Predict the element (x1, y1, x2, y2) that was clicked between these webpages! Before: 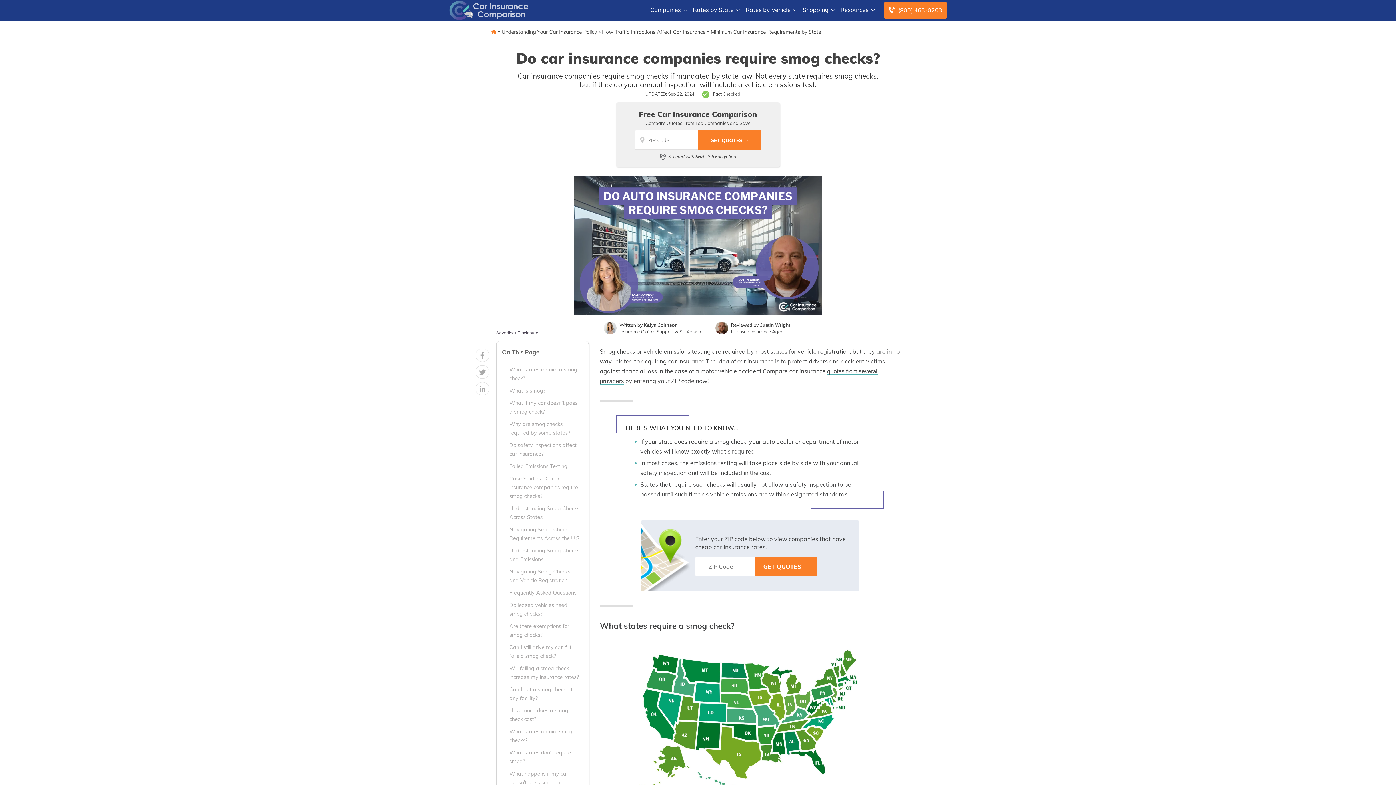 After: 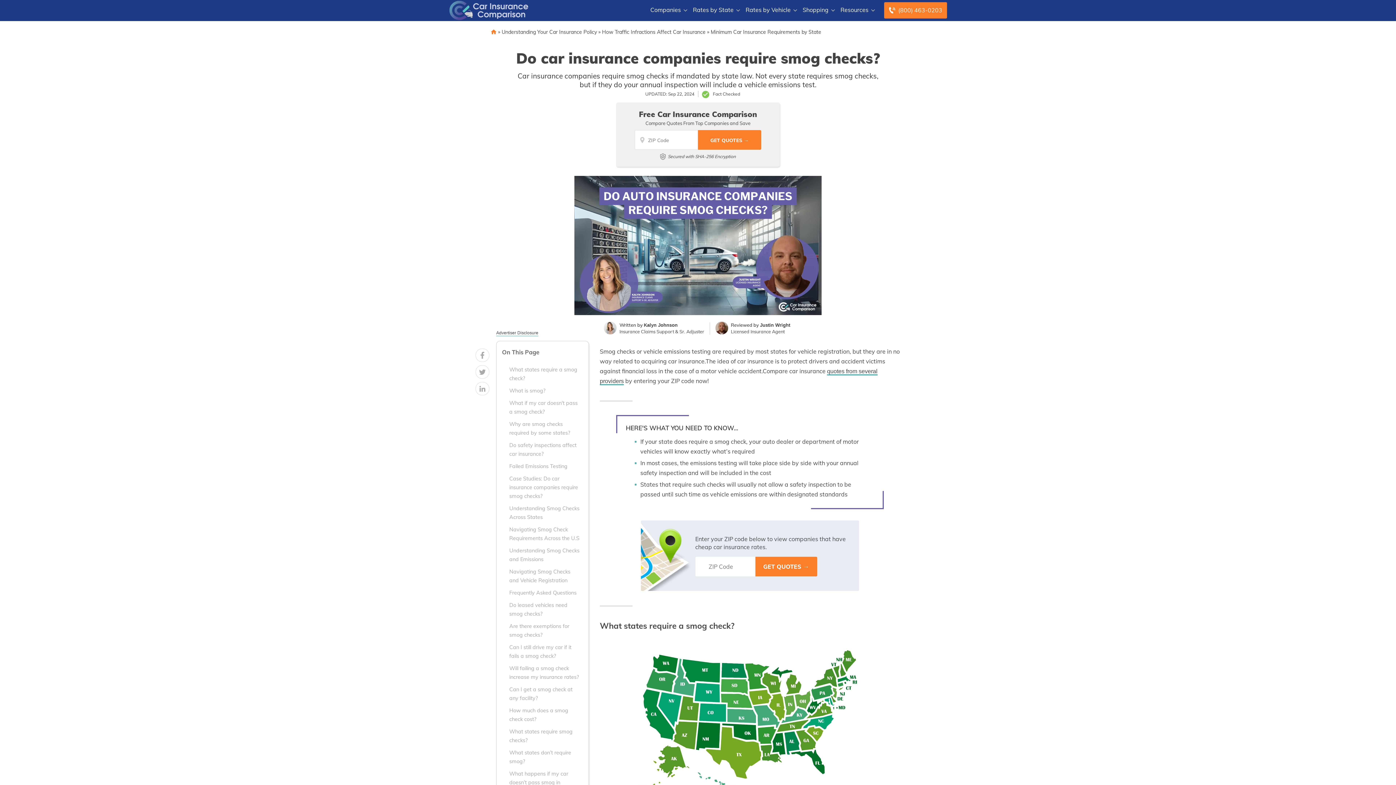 Action: label: Call to (800) 463-0203 bbox: (884, 2, 947, 18)